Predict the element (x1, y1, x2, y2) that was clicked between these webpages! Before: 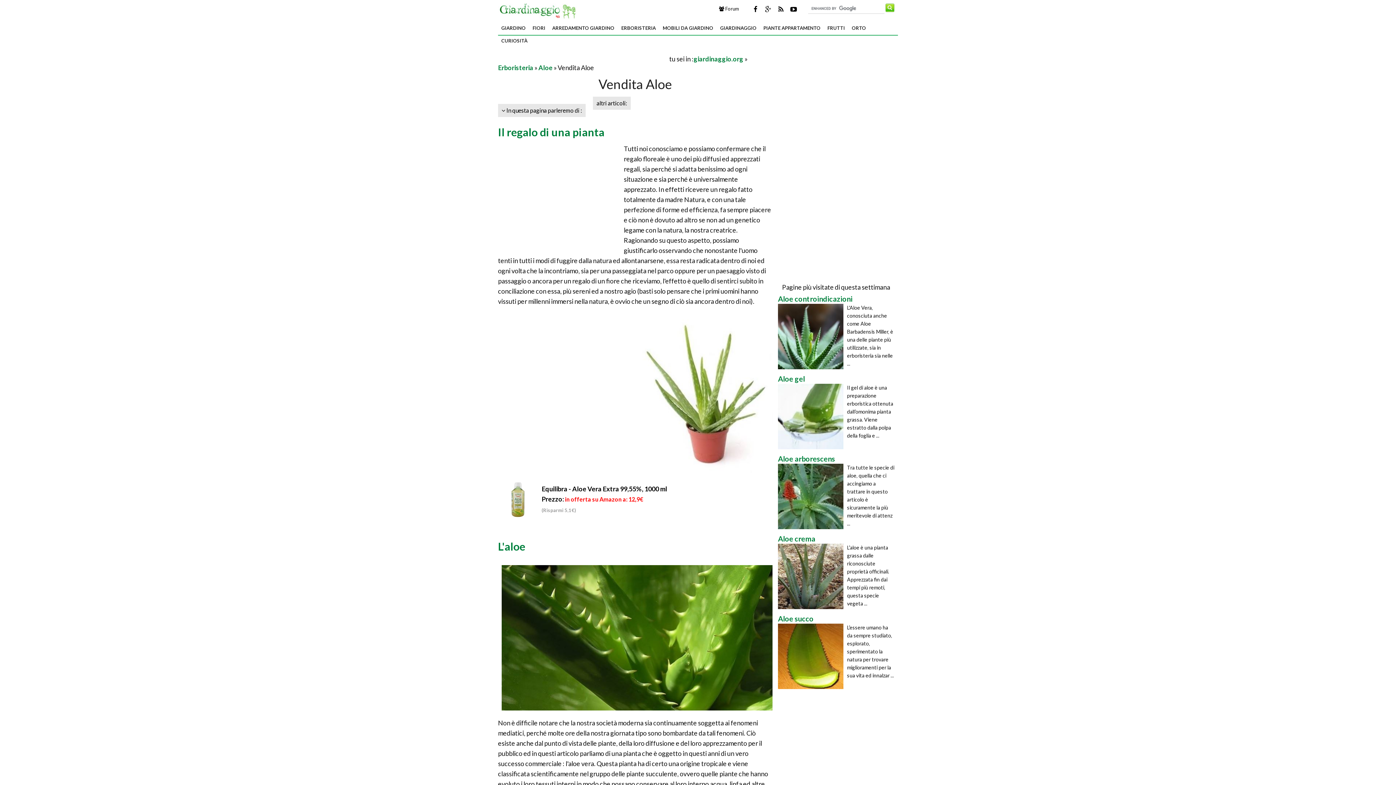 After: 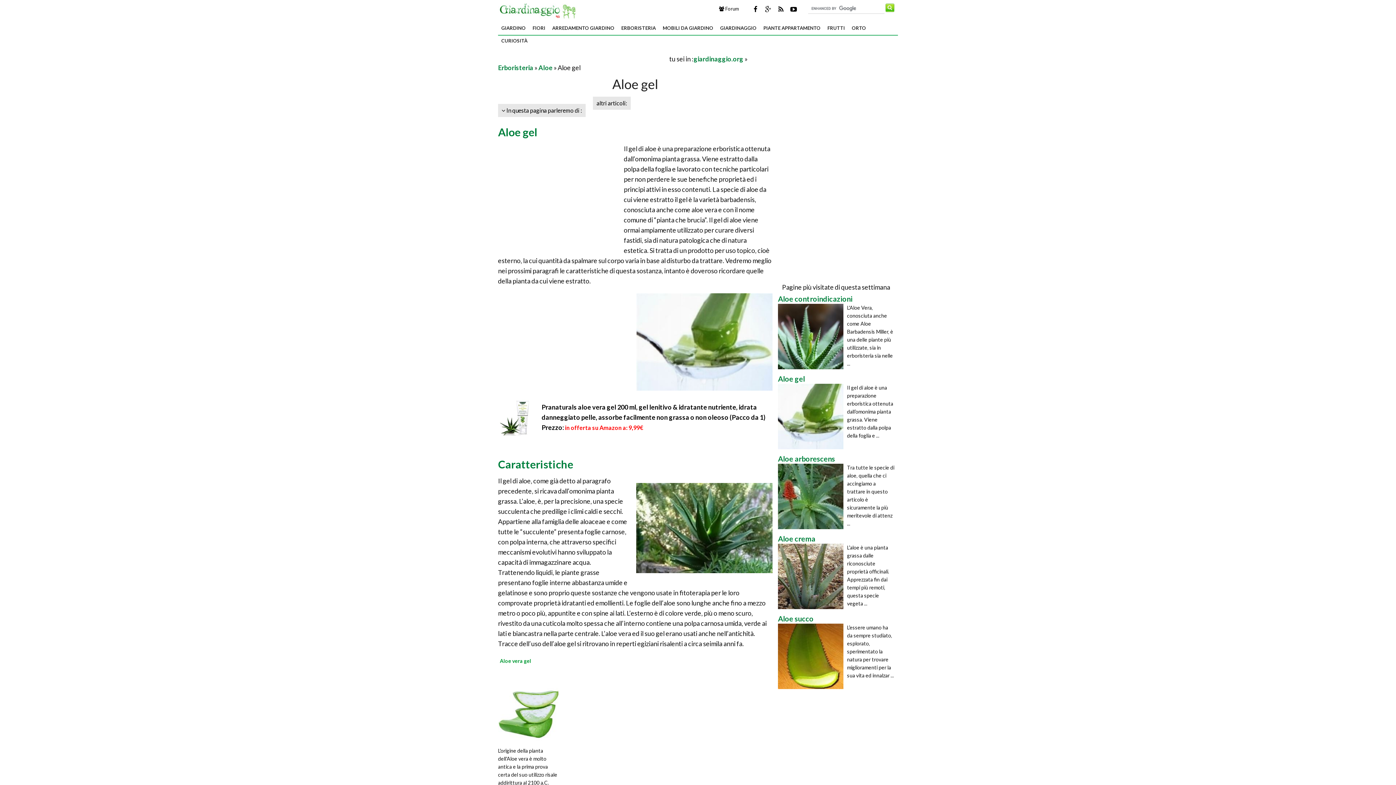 Action: label: Aloe gel bbox: (778, 374, 805, 384)